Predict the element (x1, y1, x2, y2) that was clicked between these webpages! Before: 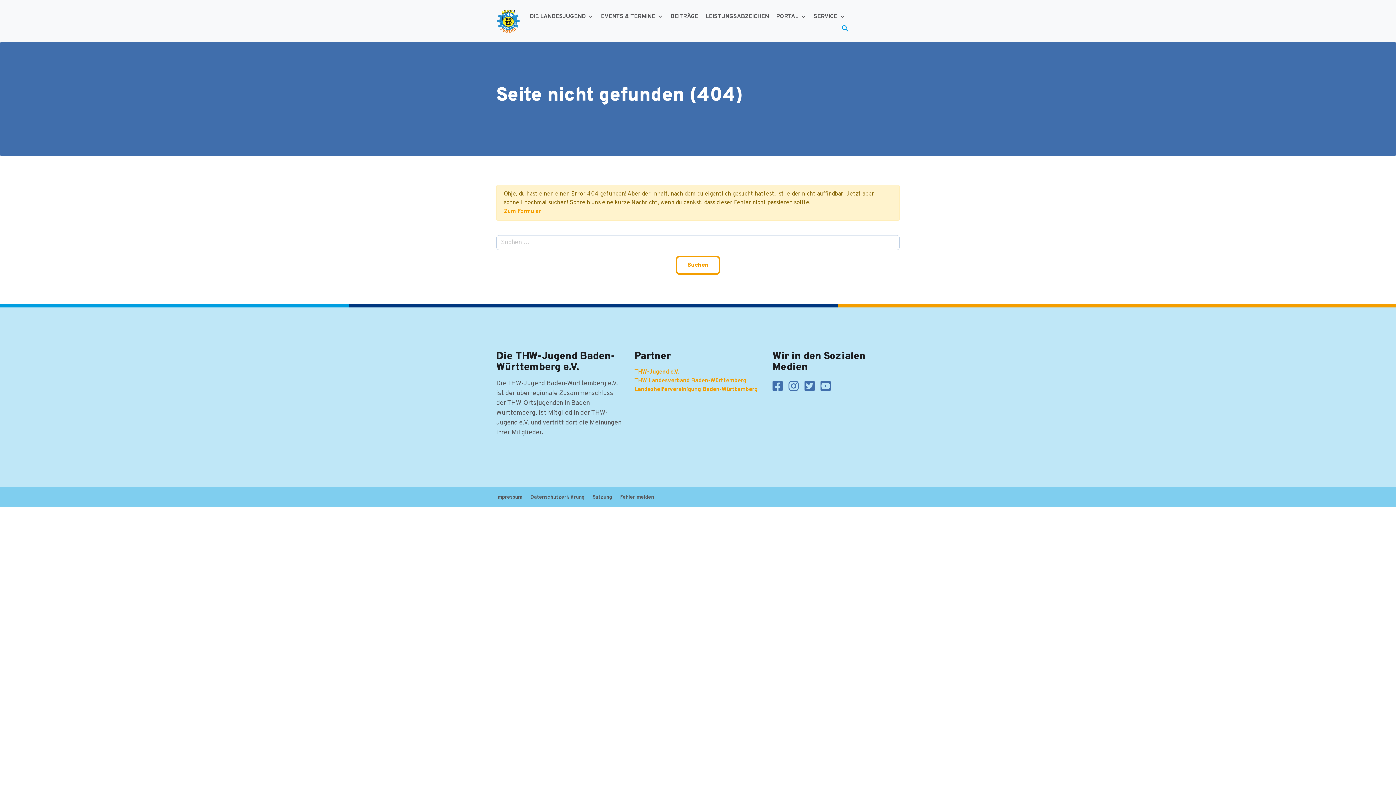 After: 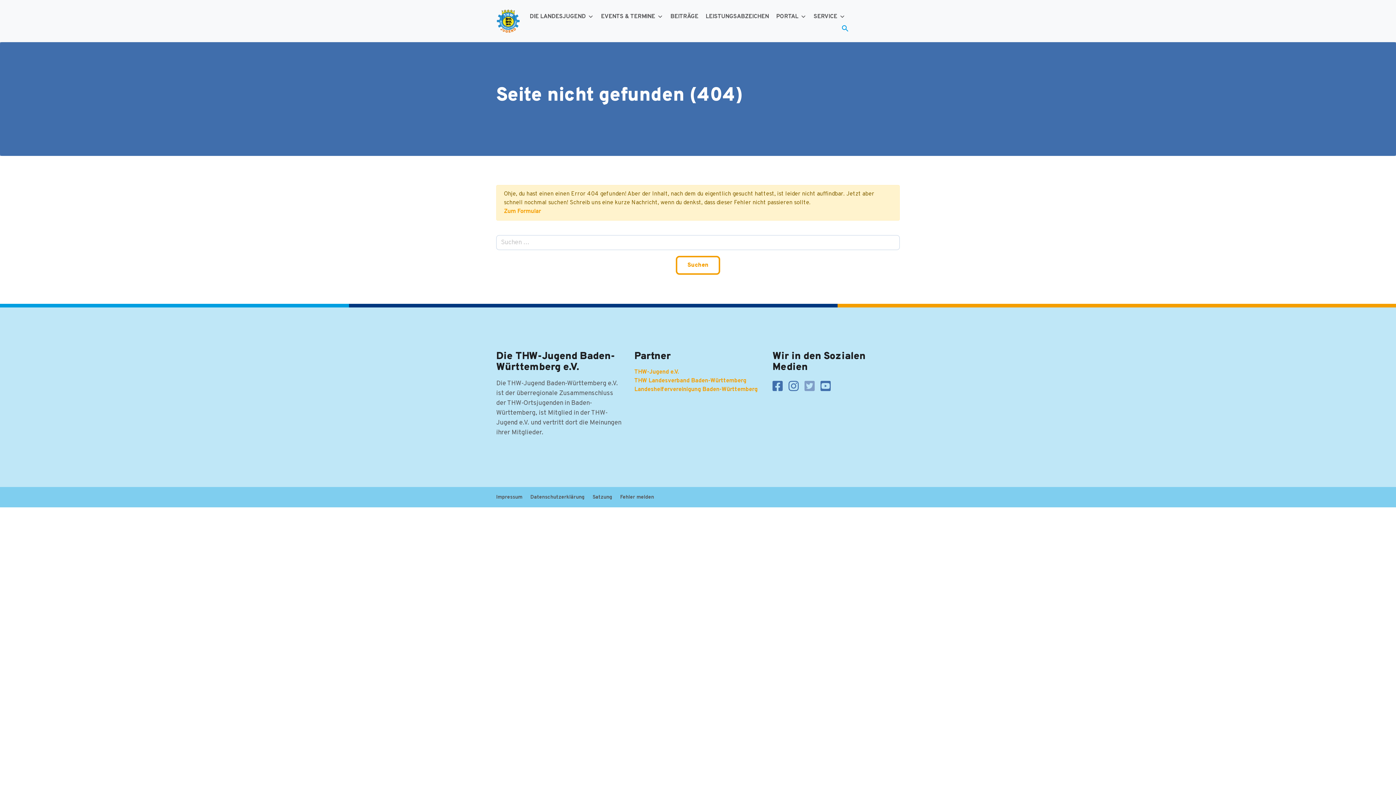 Action: bbox: (804, 380, 820, 394) label:  